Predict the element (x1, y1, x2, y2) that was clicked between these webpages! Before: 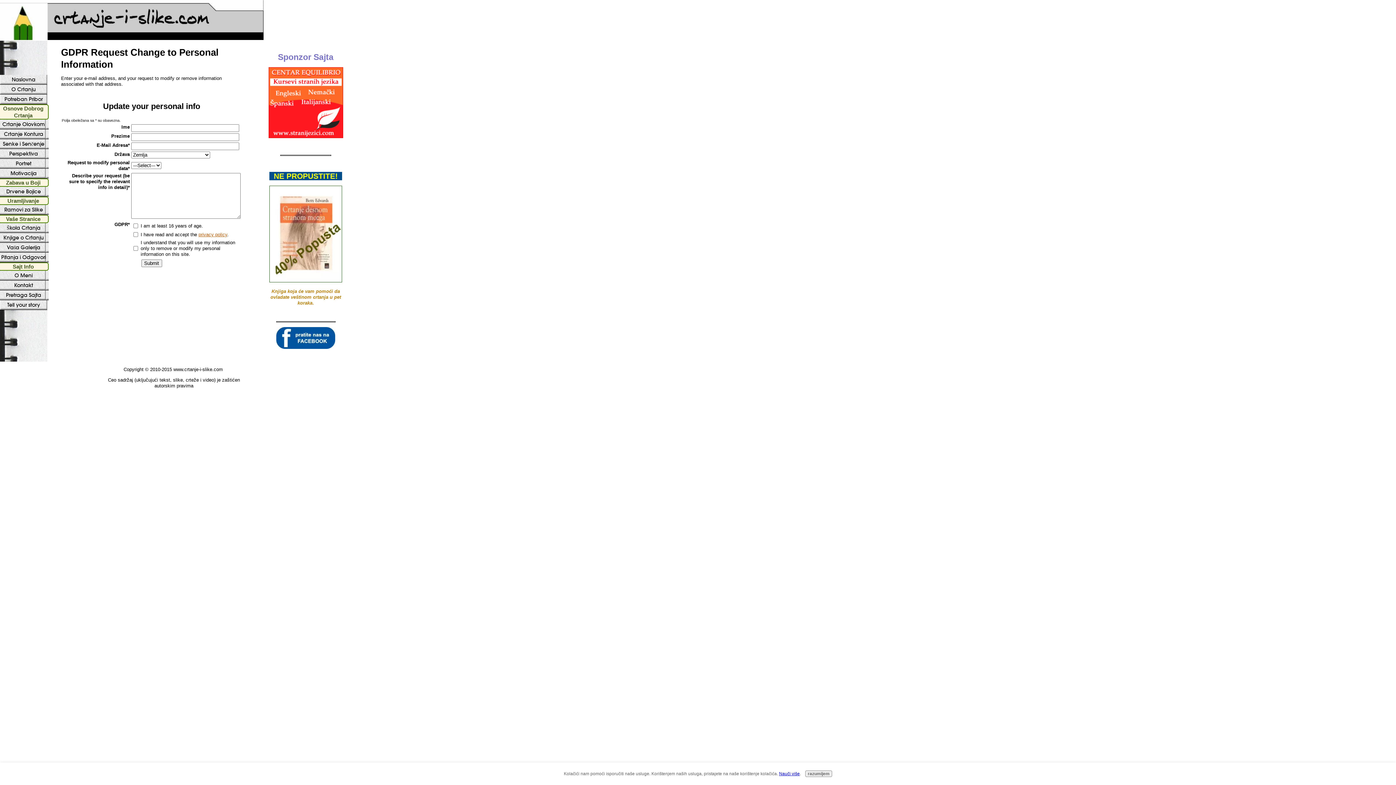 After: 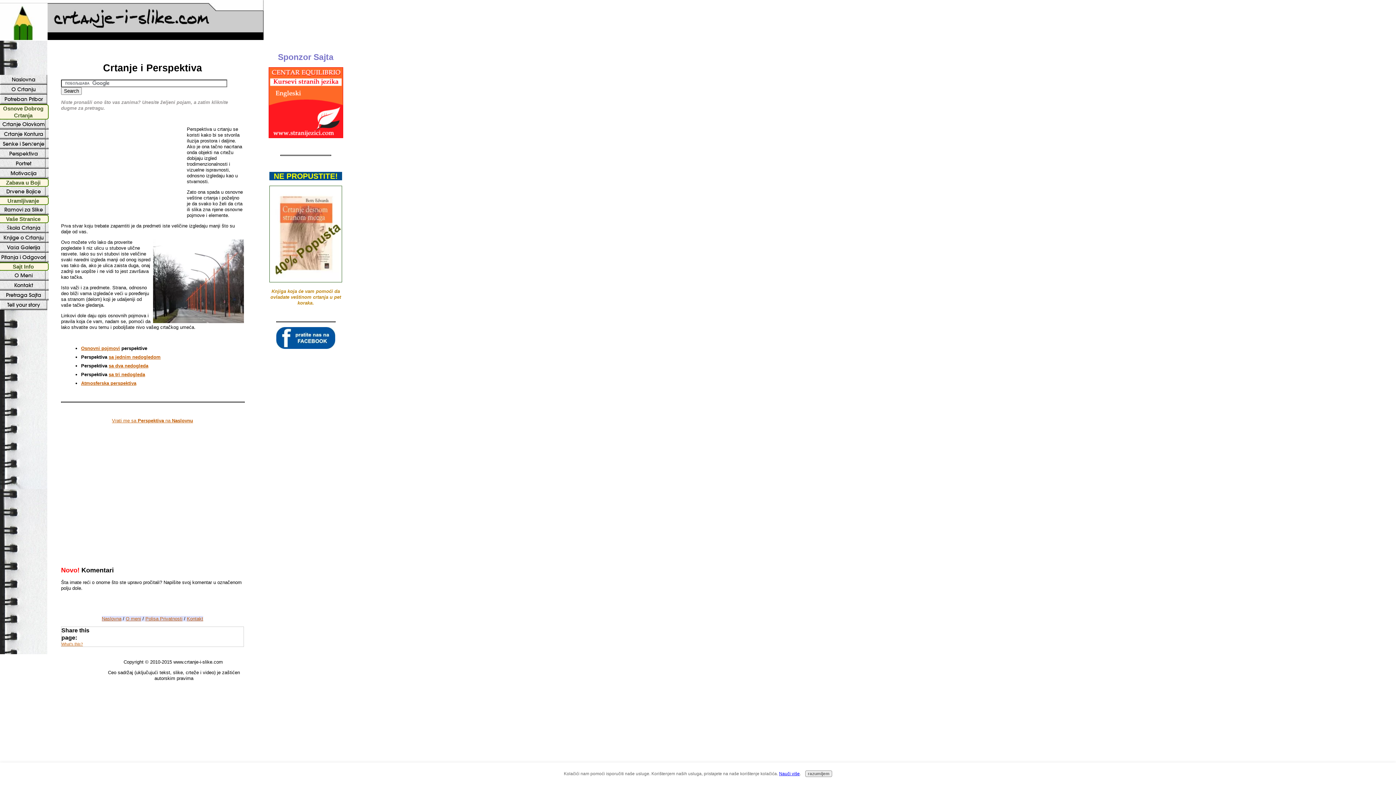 Action: label: Perspektiva bbox: (-1, 149, 48, 158)